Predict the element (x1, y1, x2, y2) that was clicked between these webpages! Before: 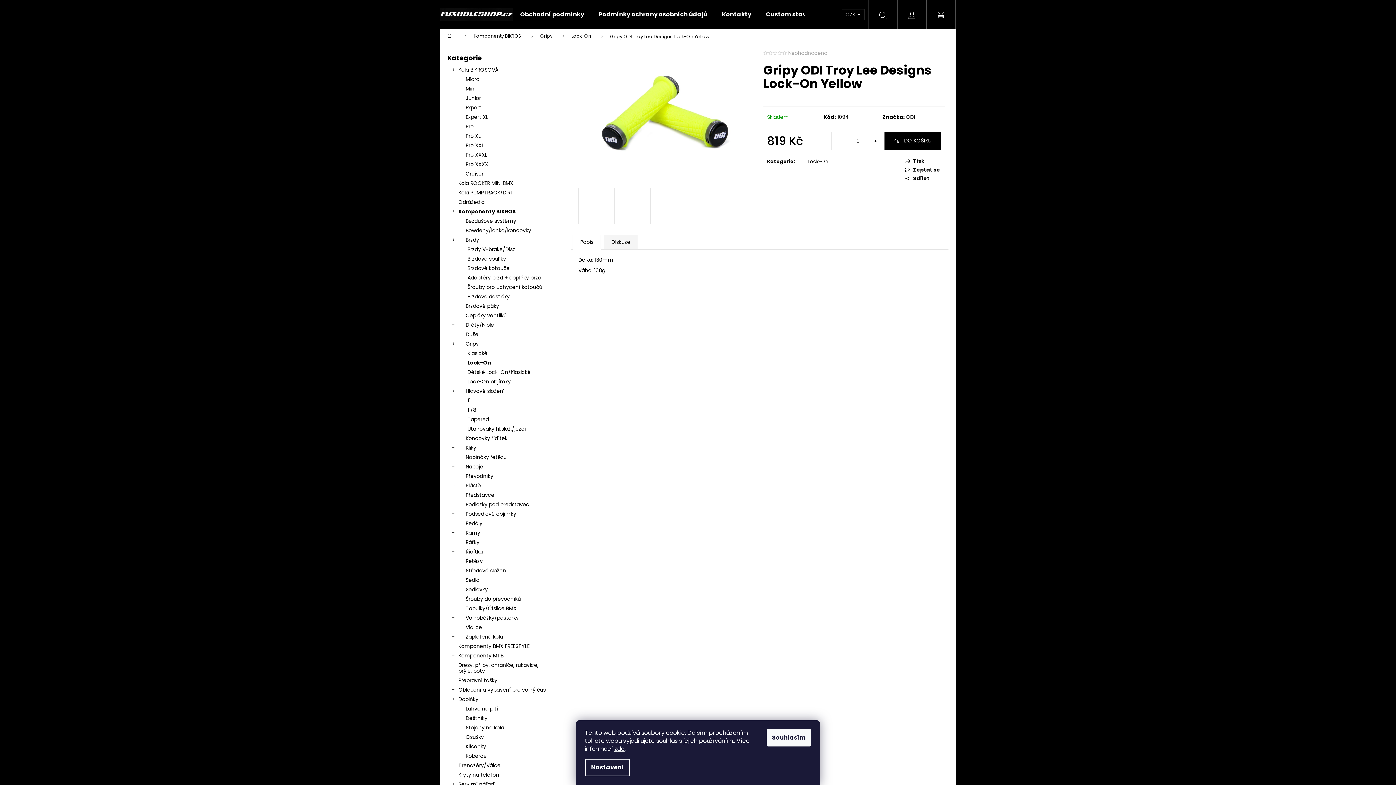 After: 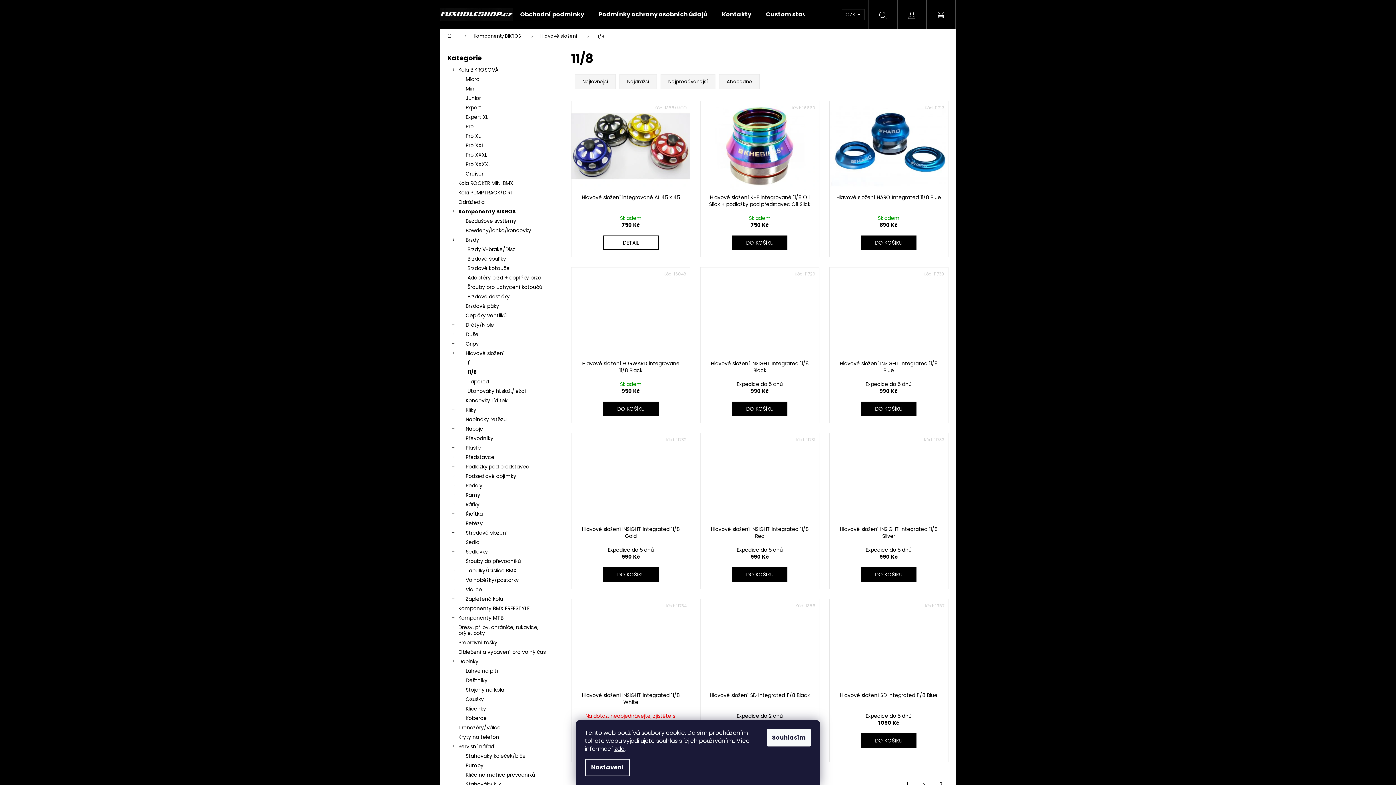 Action: bbox: (447, 405, 556, 414) label: 11/8